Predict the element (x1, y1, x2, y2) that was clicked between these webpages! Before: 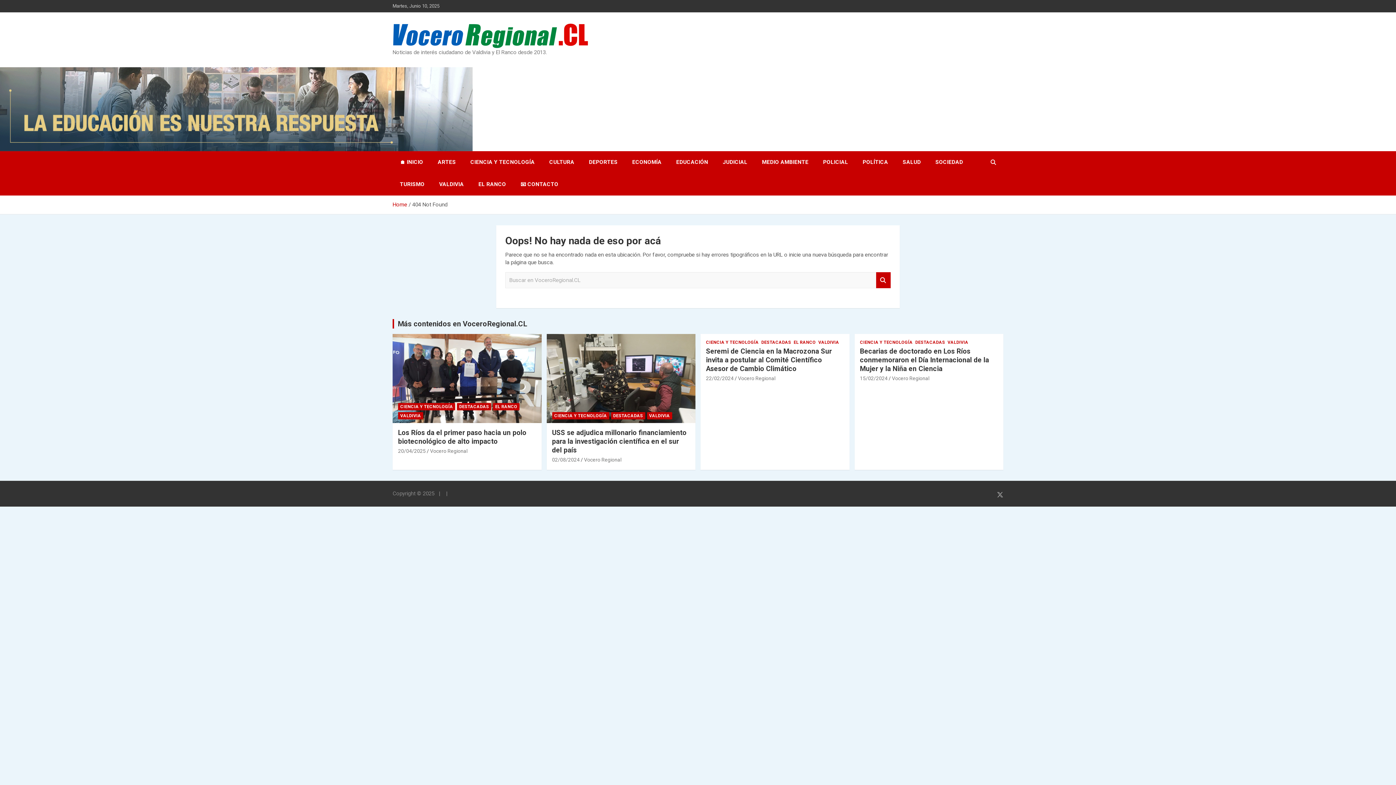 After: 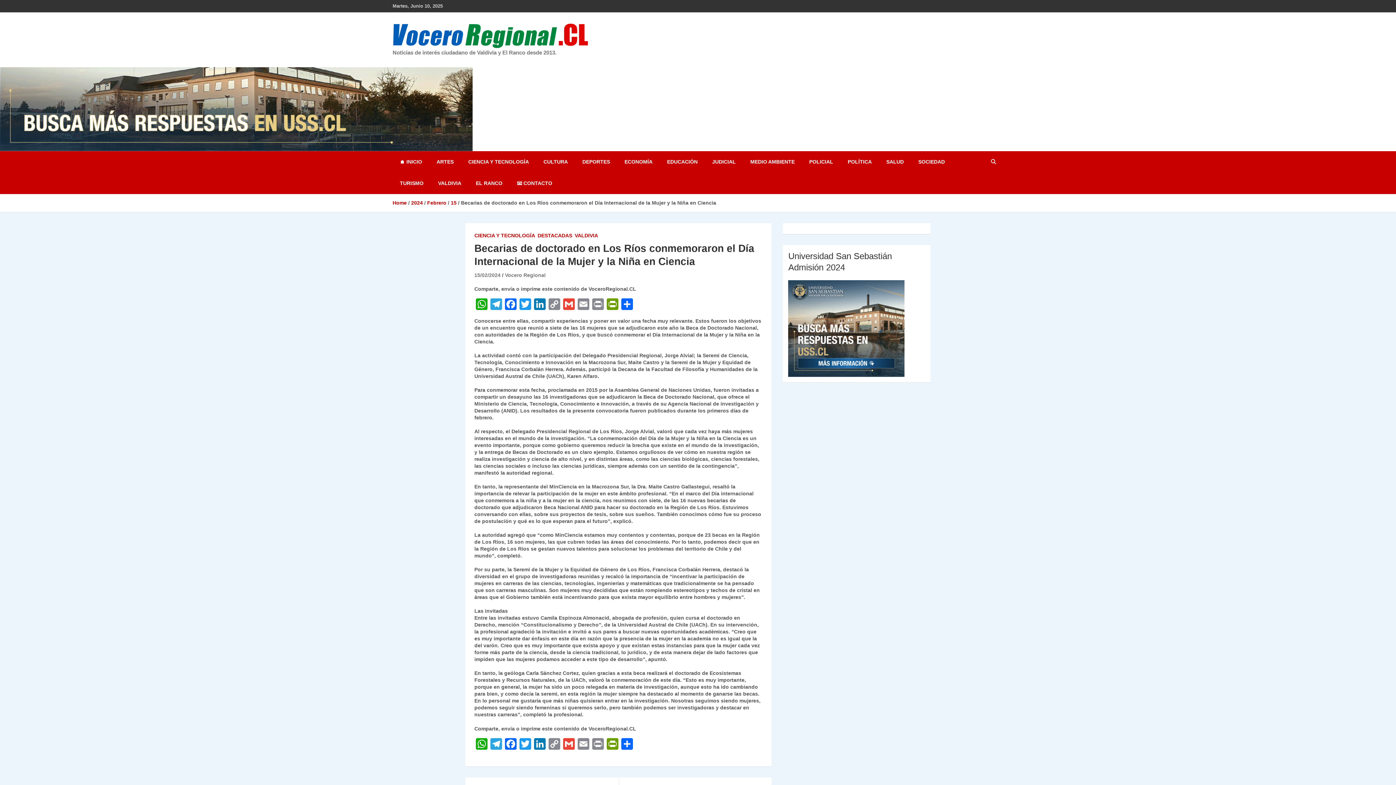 Action: bbox: (860, 375, 887, 381) label: 15/02/2024